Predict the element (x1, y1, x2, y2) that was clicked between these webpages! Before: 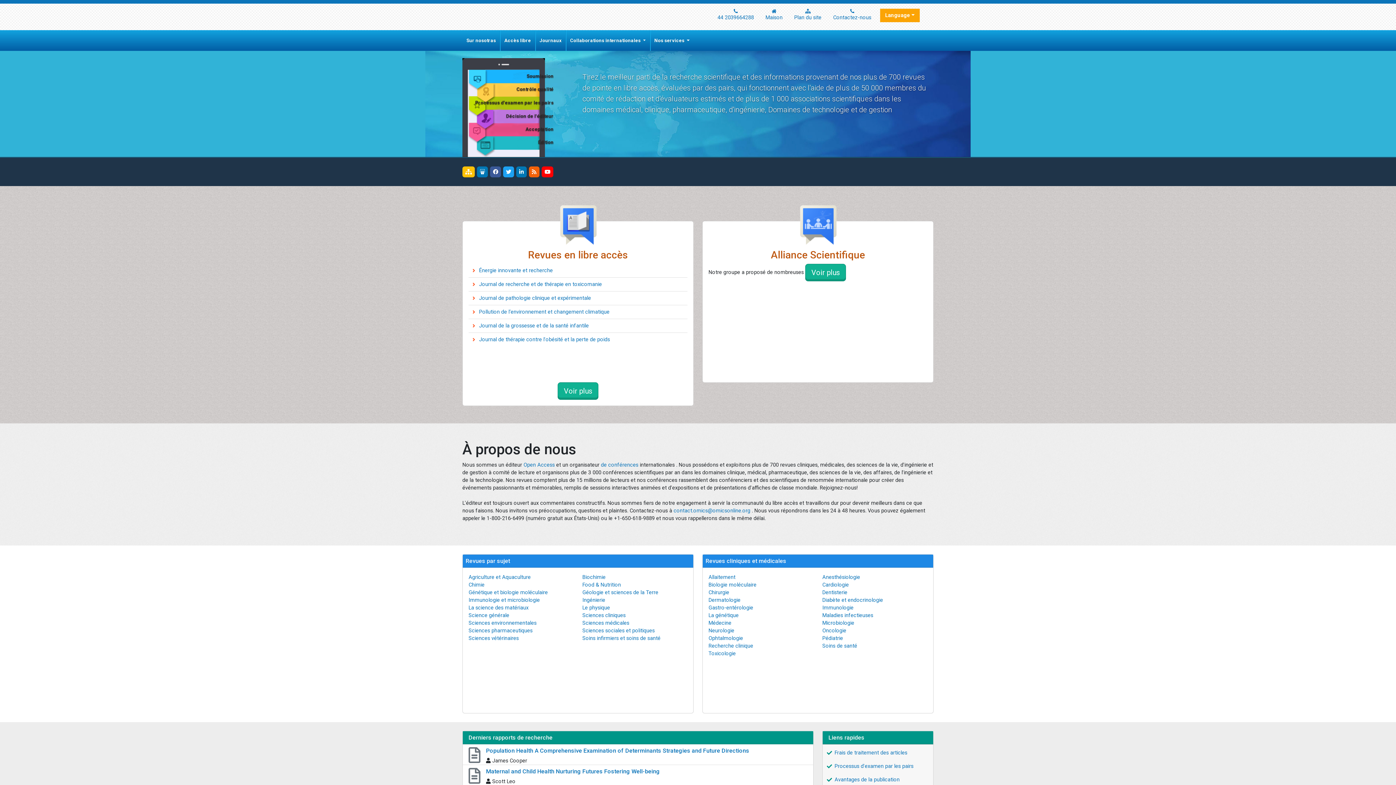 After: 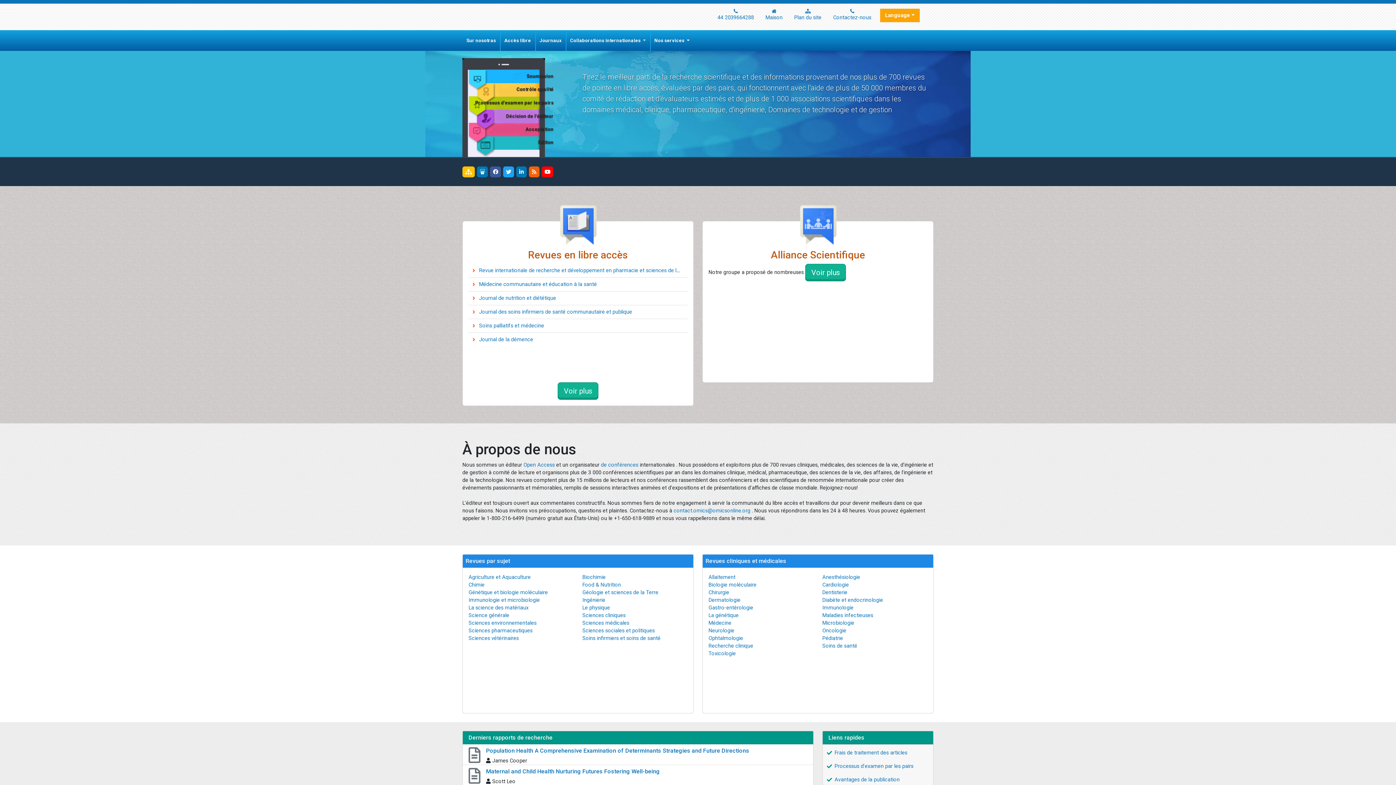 Action: label: Science générale bbox: (468, 612, 509, 618)